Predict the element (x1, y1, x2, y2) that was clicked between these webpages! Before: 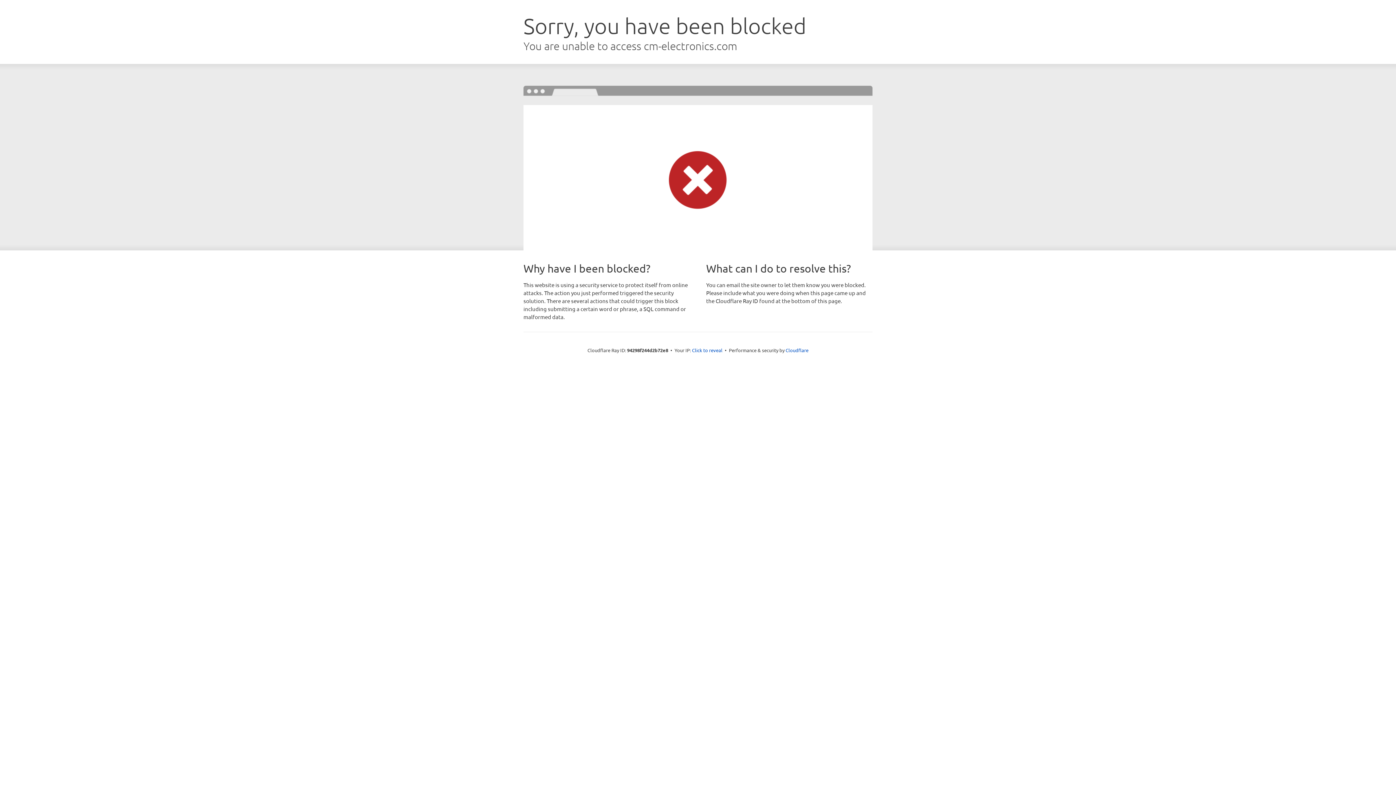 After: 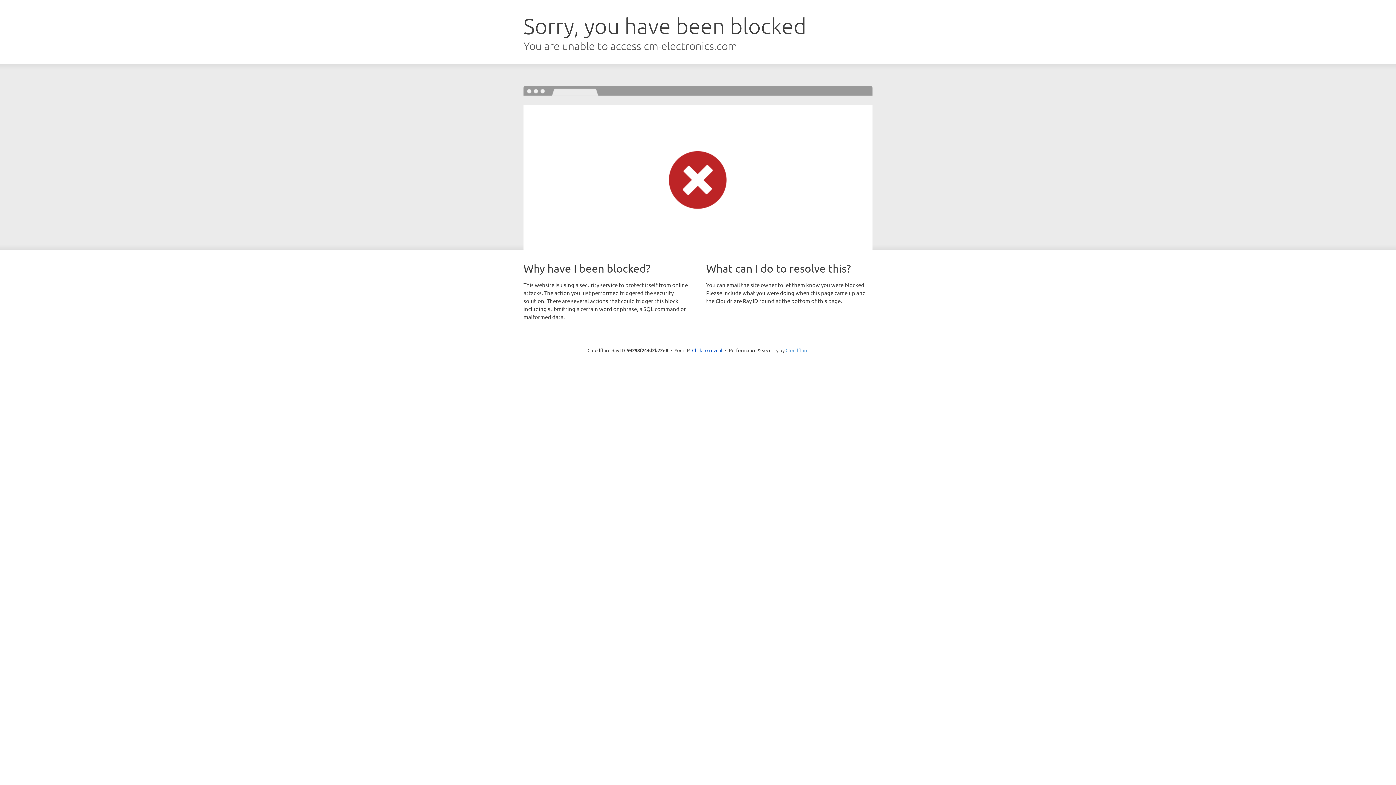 Action: bbox: (785, 347, 808, 353) label: Cloudflare